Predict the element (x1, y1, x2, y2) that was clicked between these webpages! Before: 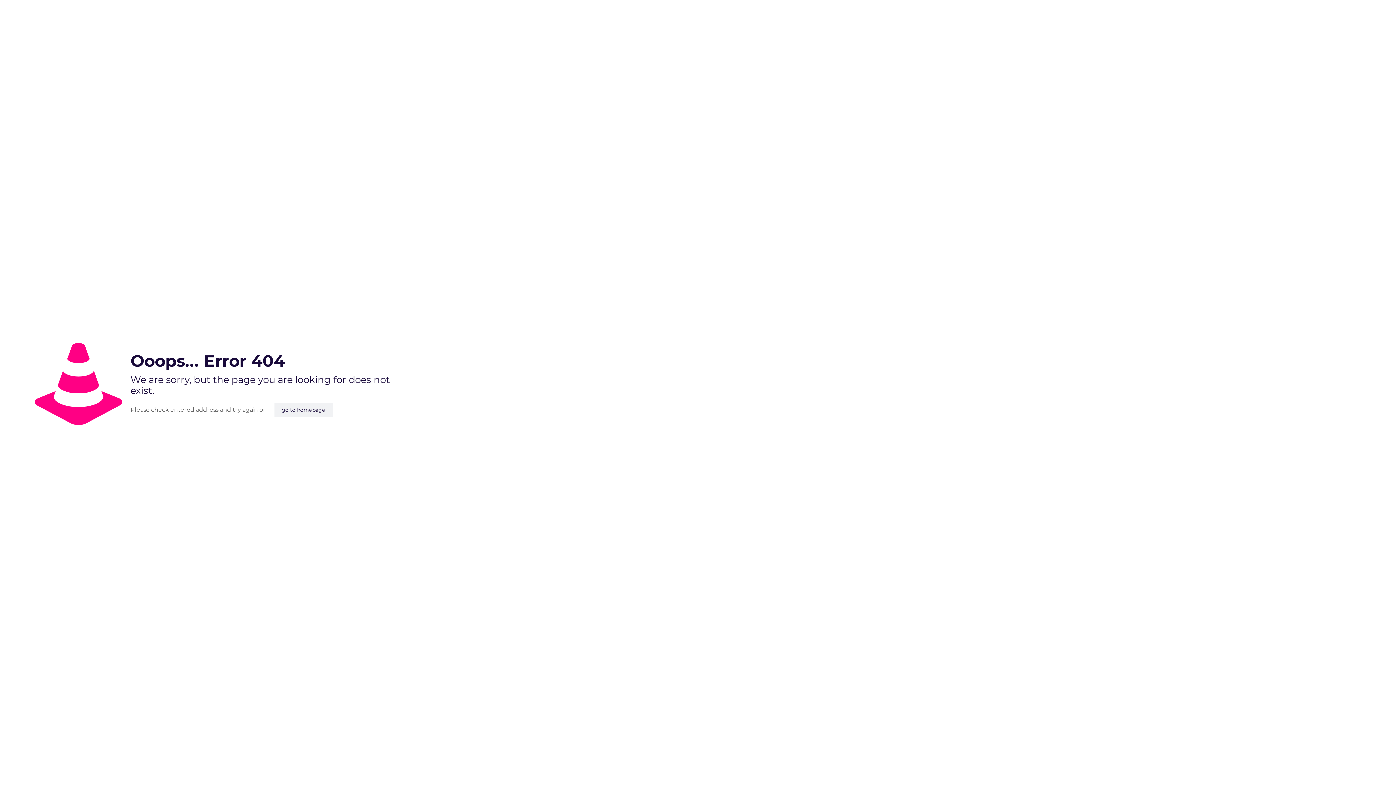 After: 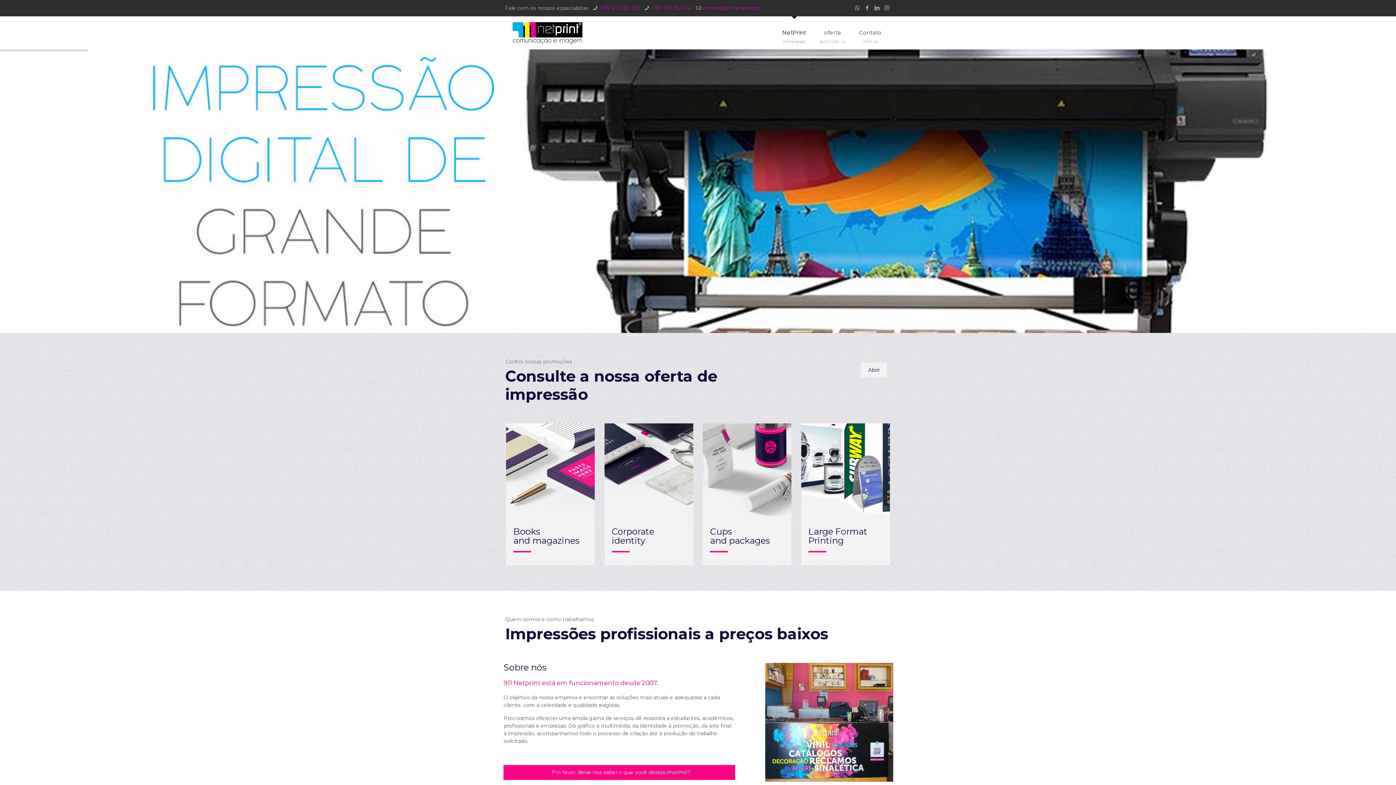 Action: bbox: (274, 403, 332, 417) label: go to homepage